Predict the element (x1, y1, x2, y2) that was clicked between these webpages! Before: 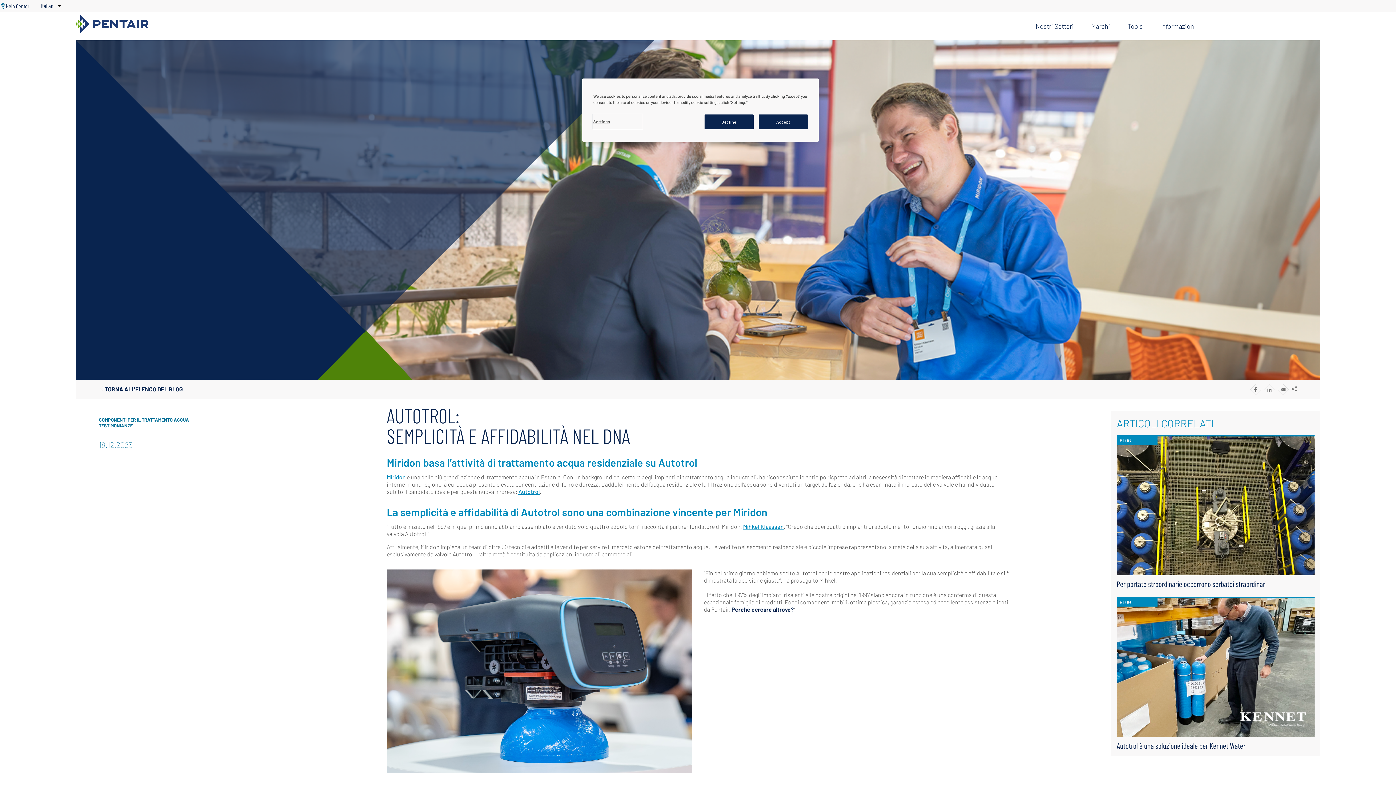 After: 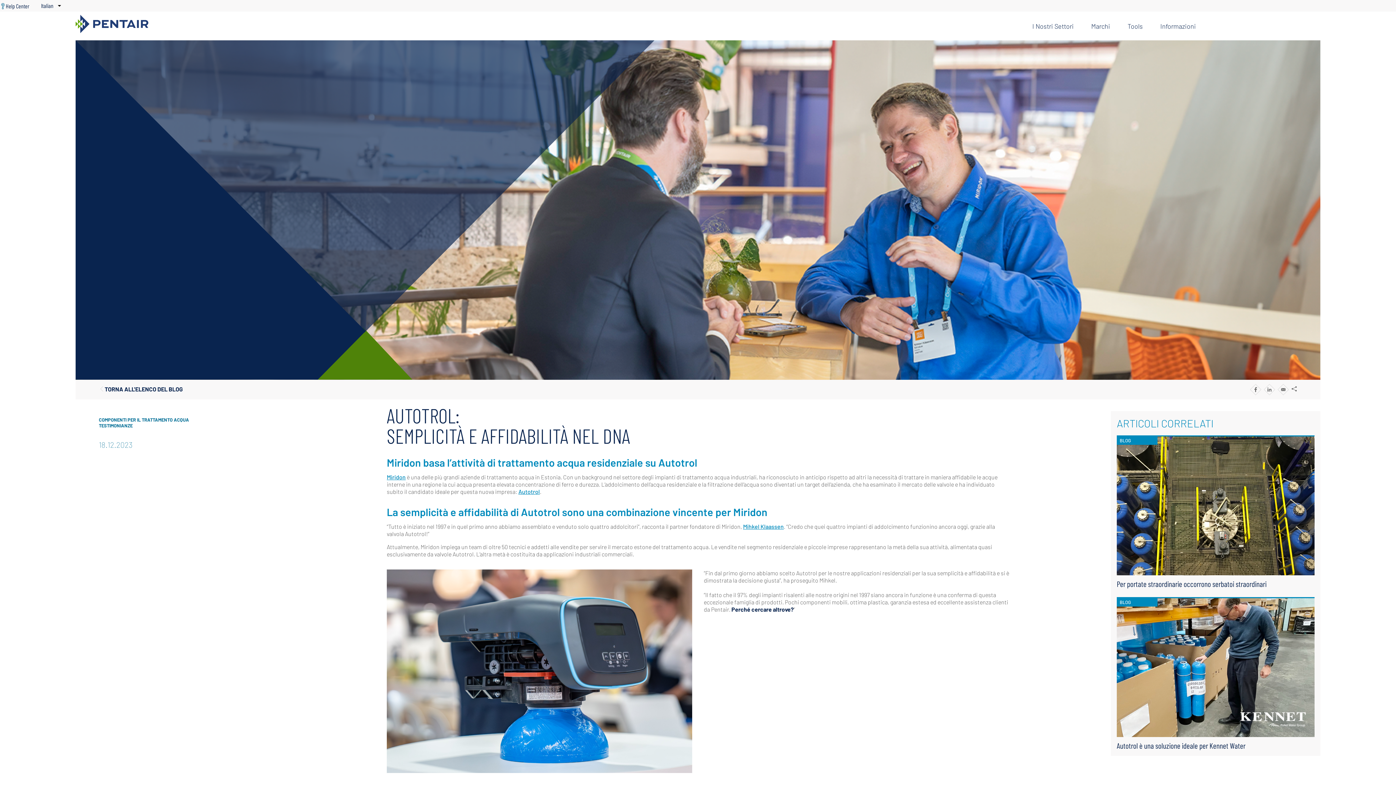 Action: label: Accept bbox: (758, 114, 808, 129)